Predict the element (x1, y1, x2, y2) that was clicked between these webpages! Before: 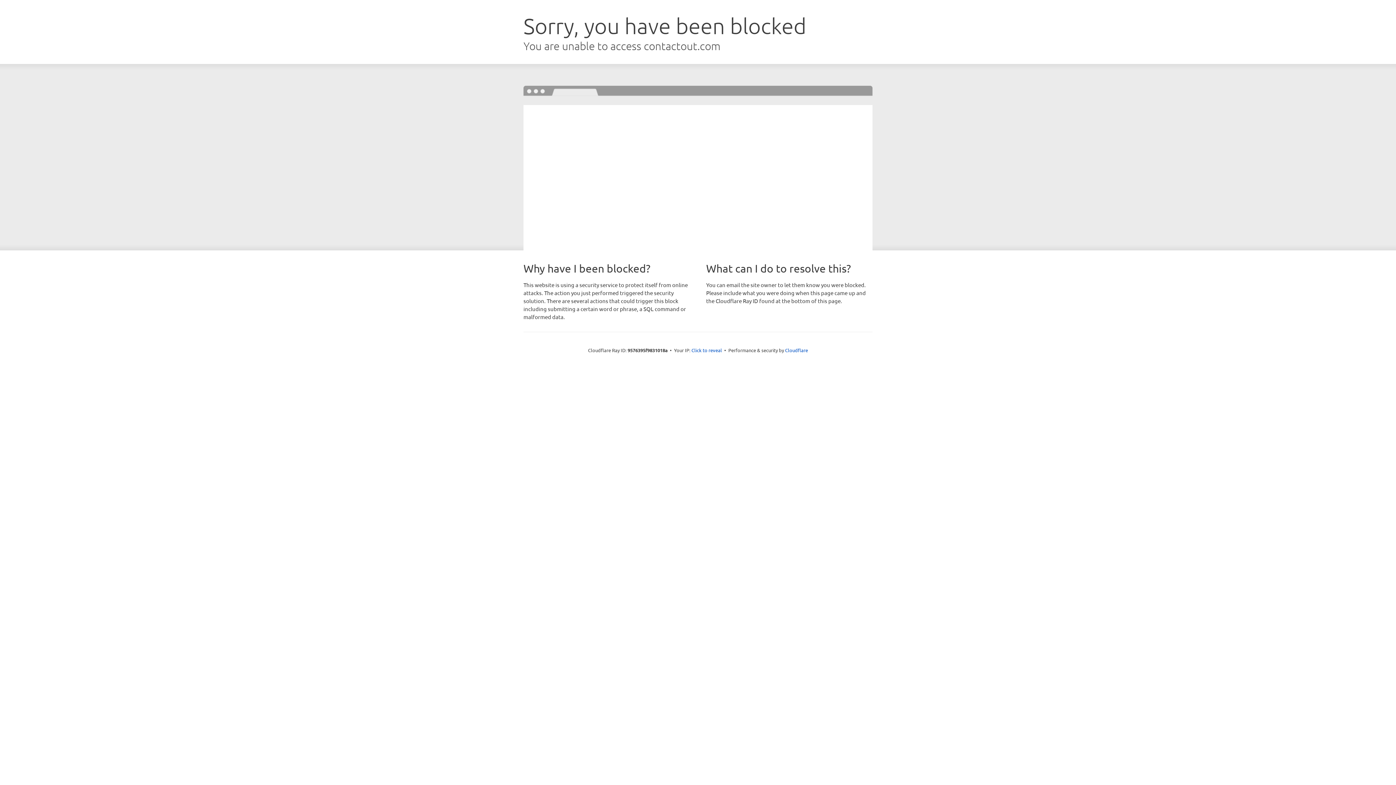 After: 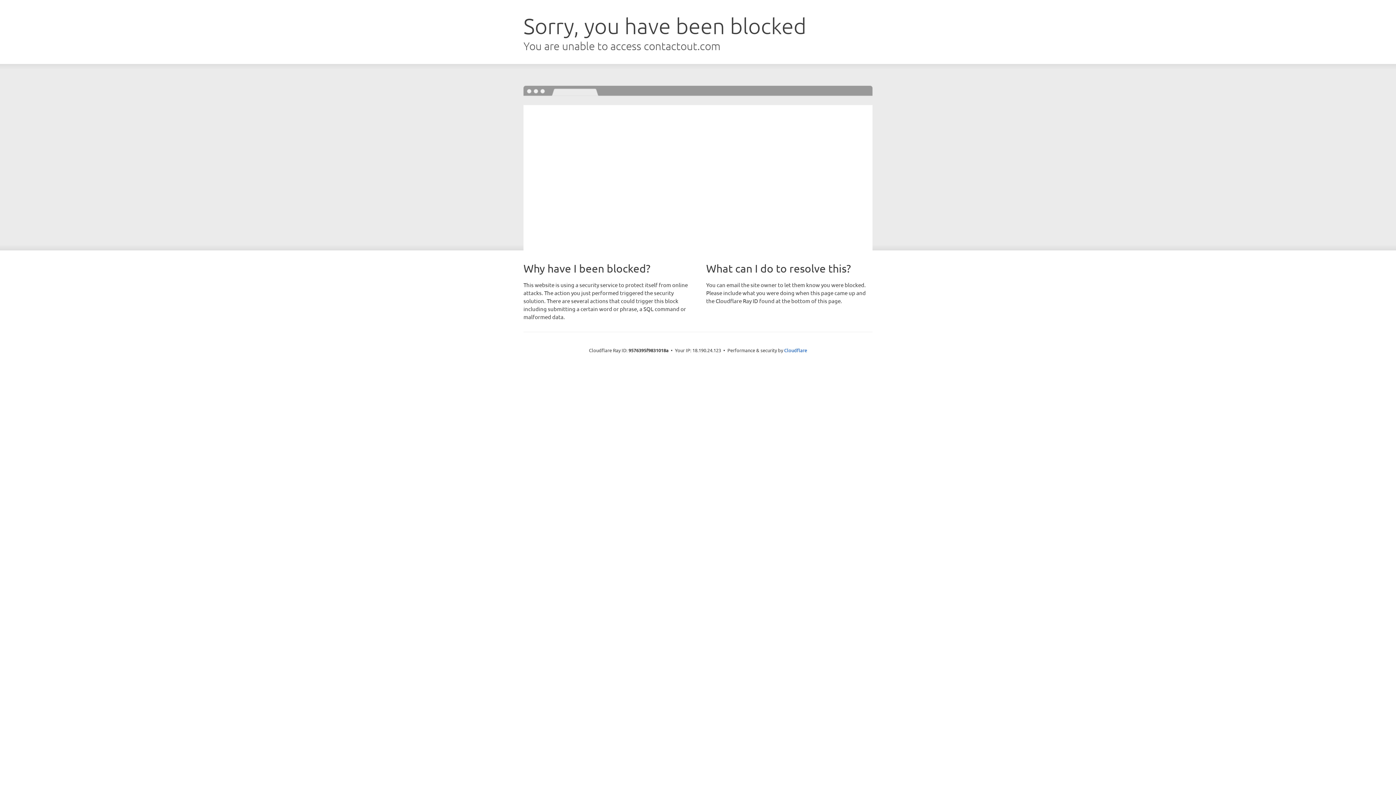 Action: bbox: (691, 346, 722, 353) label: Click to reveal